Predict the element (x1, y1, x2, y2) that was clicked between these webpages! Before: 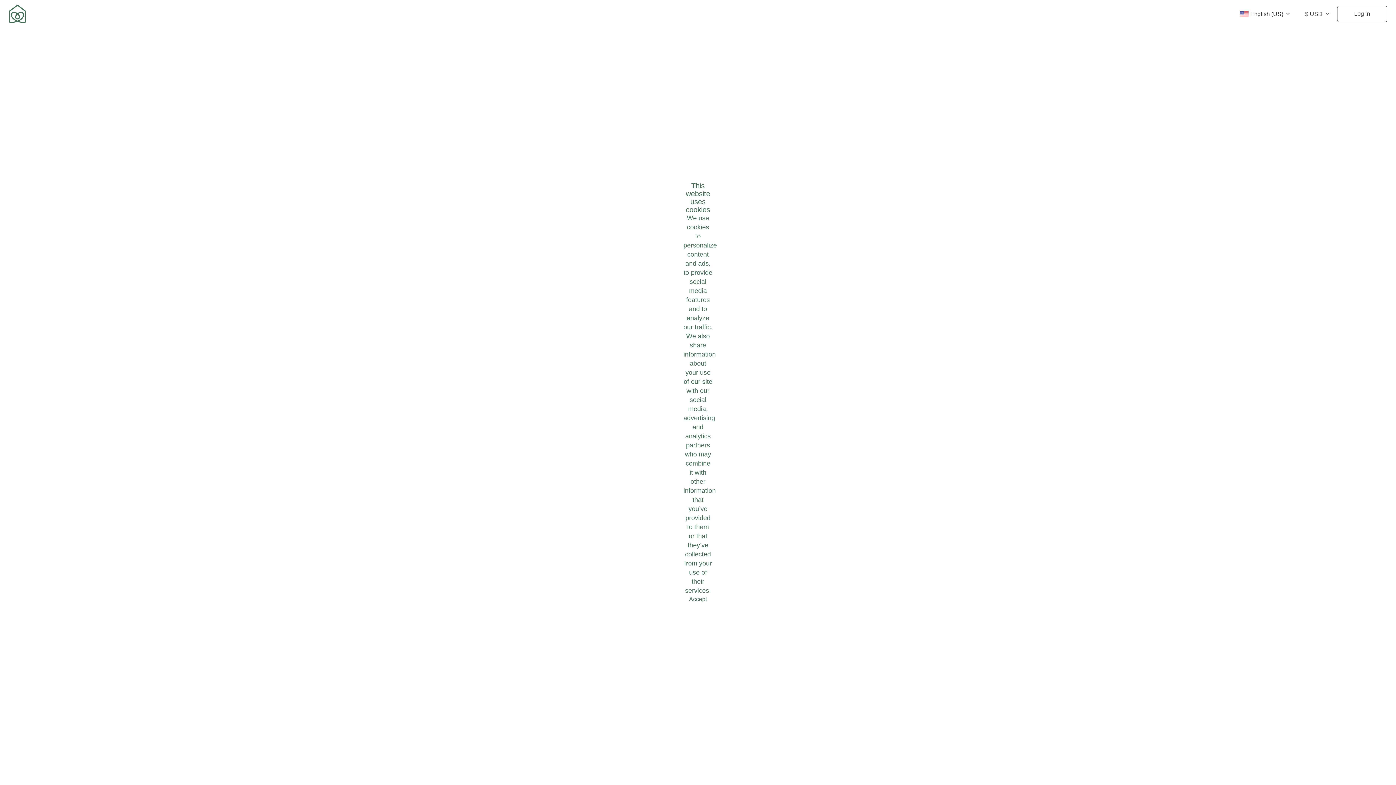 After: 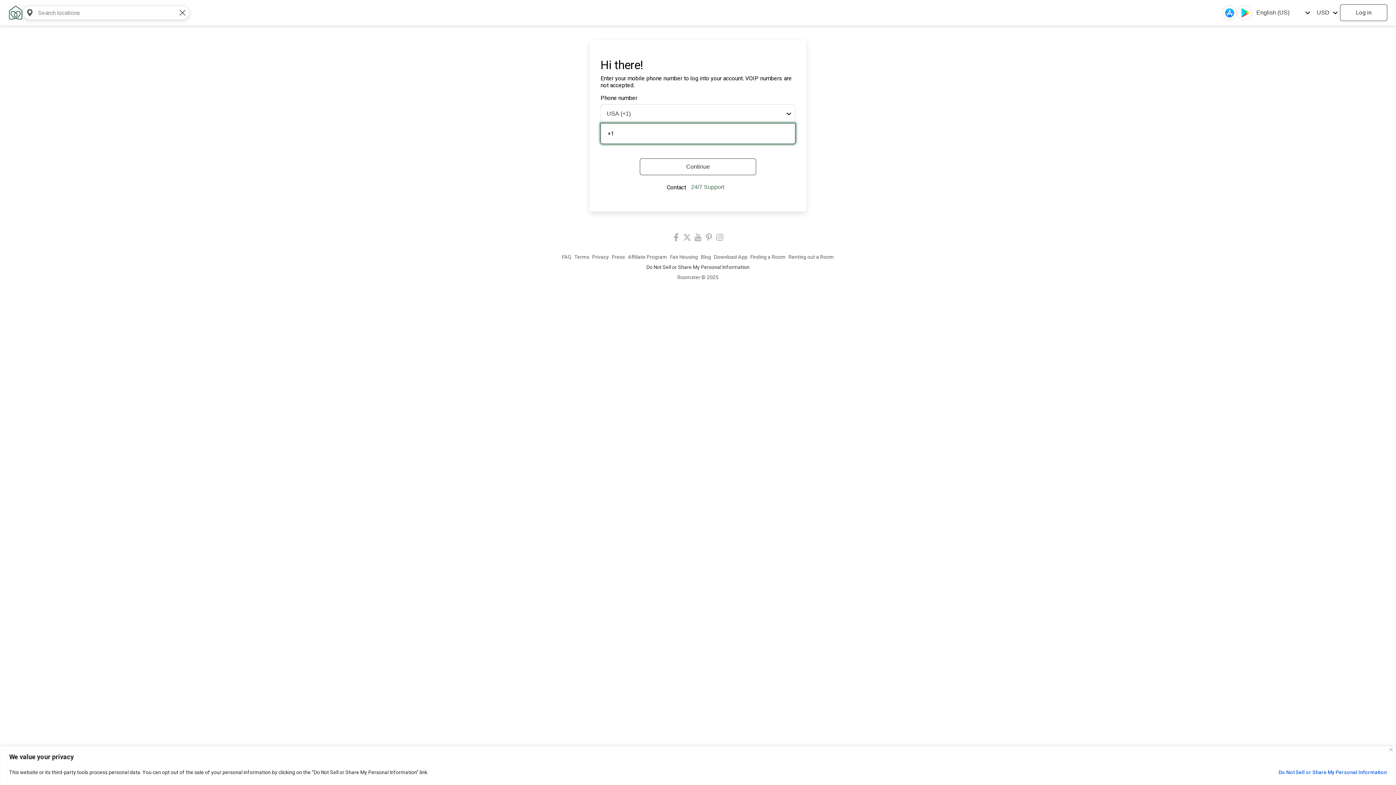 Action: label: Log in bbox: (1337, 5, 1387, 22)